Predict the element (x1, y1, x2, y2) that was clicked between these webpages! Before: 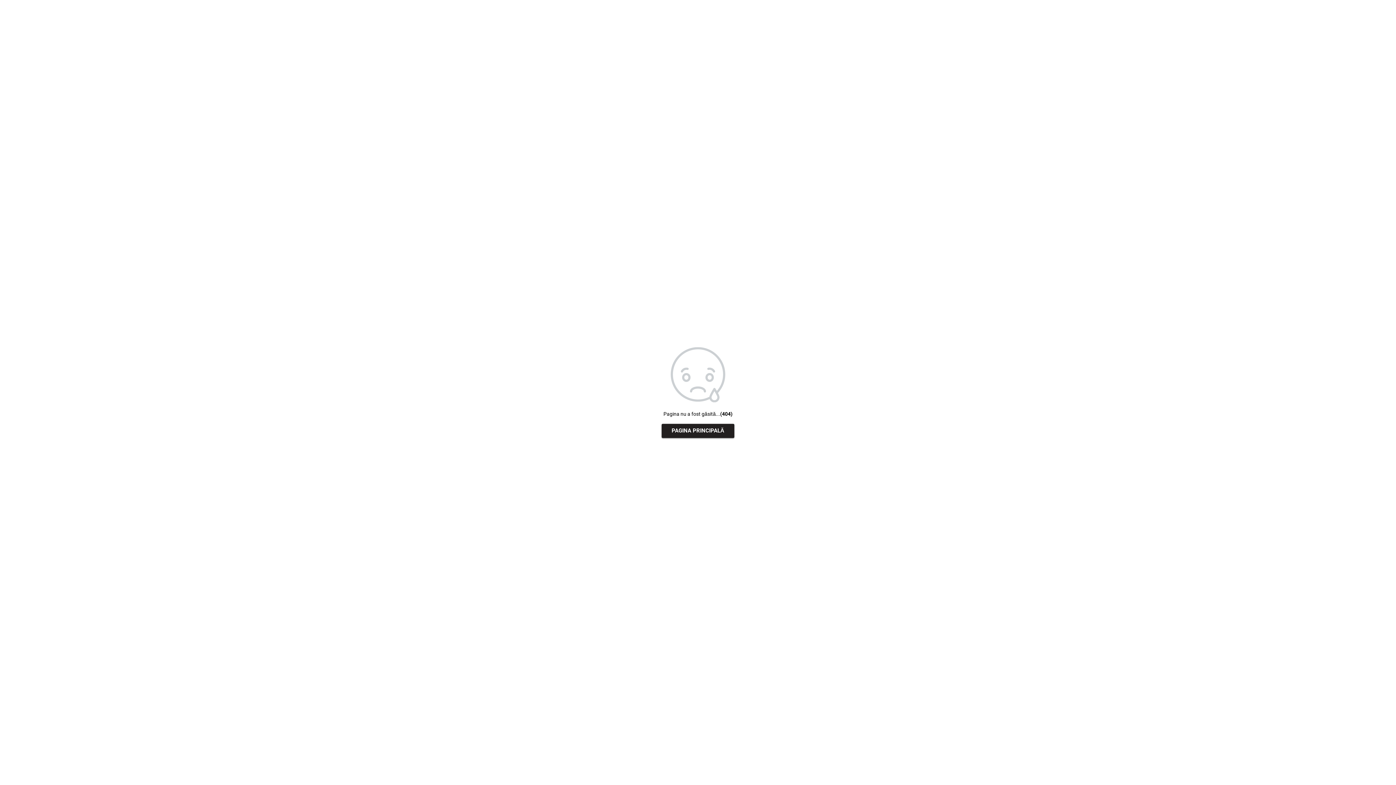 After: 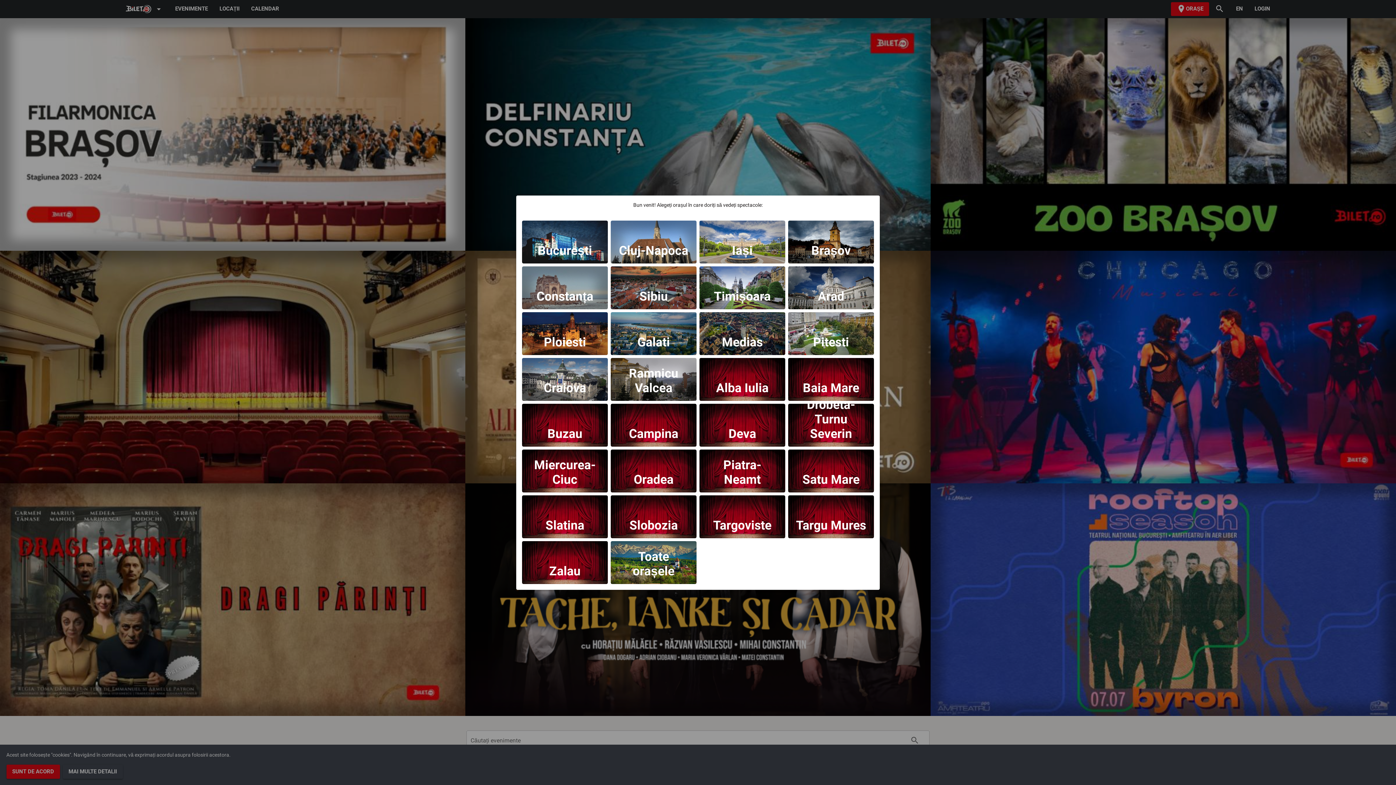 Action: bbox: (661, 424, 734, 438) label: PAGINA PRINCIPALĂ